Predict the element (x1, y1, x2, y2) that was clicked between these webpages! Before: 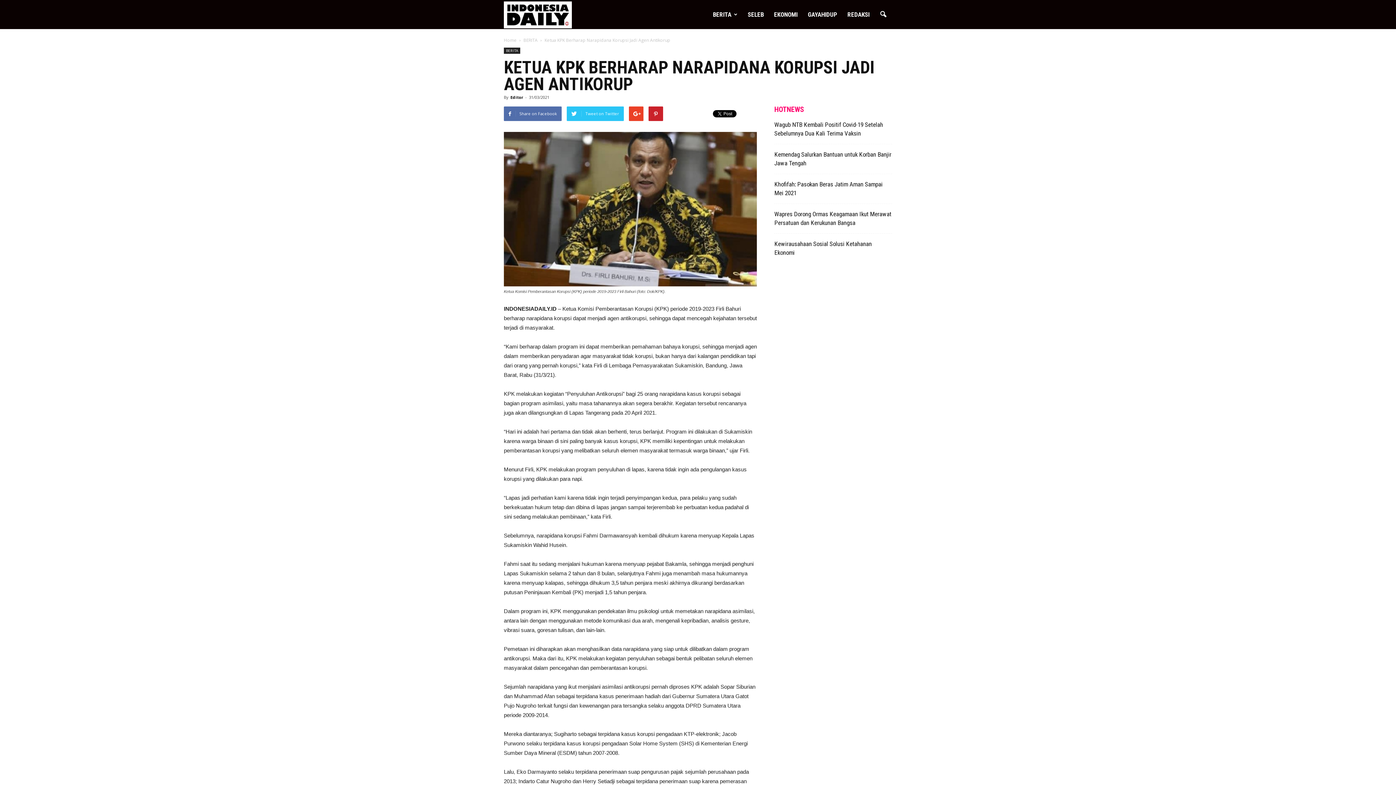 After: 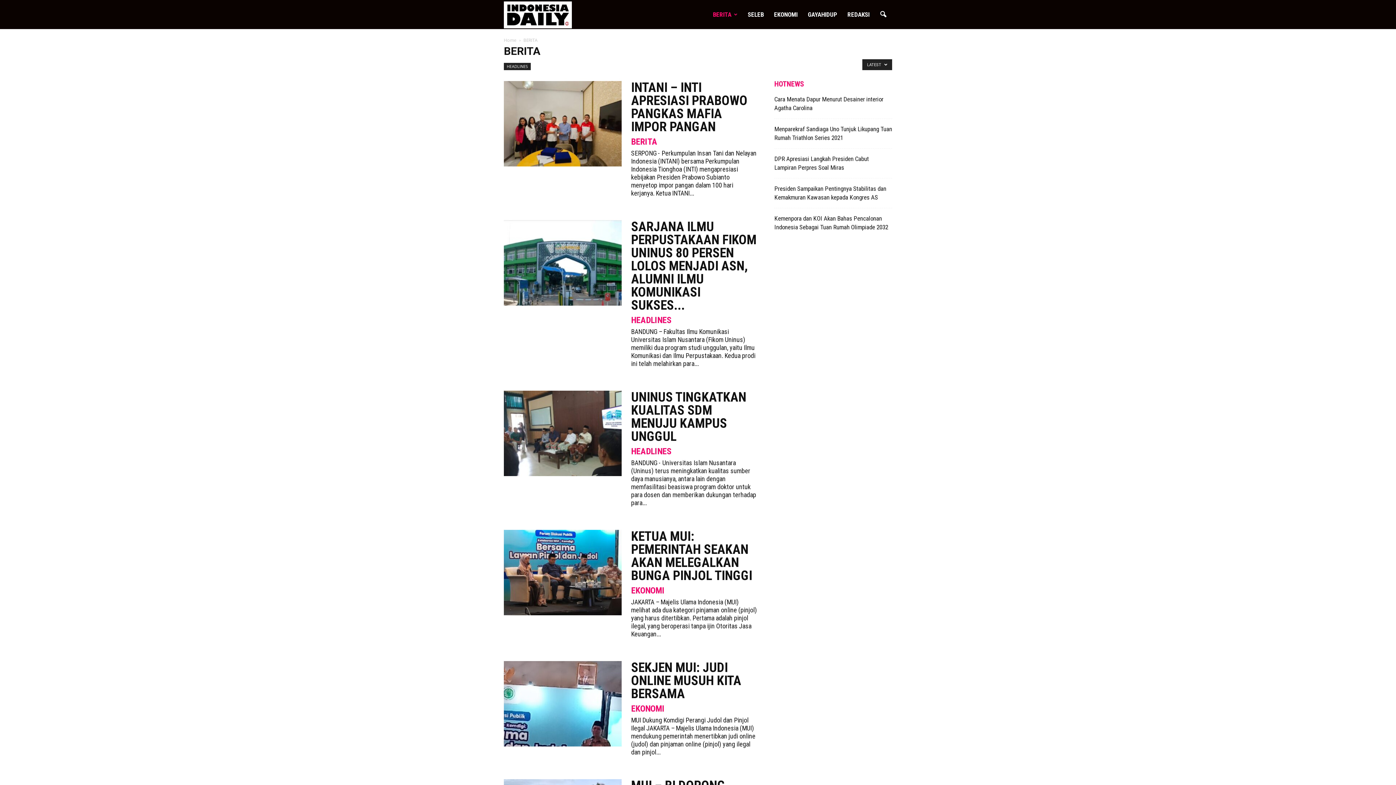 Action: bbox: (708, 0, 742, 29) label: BERITA